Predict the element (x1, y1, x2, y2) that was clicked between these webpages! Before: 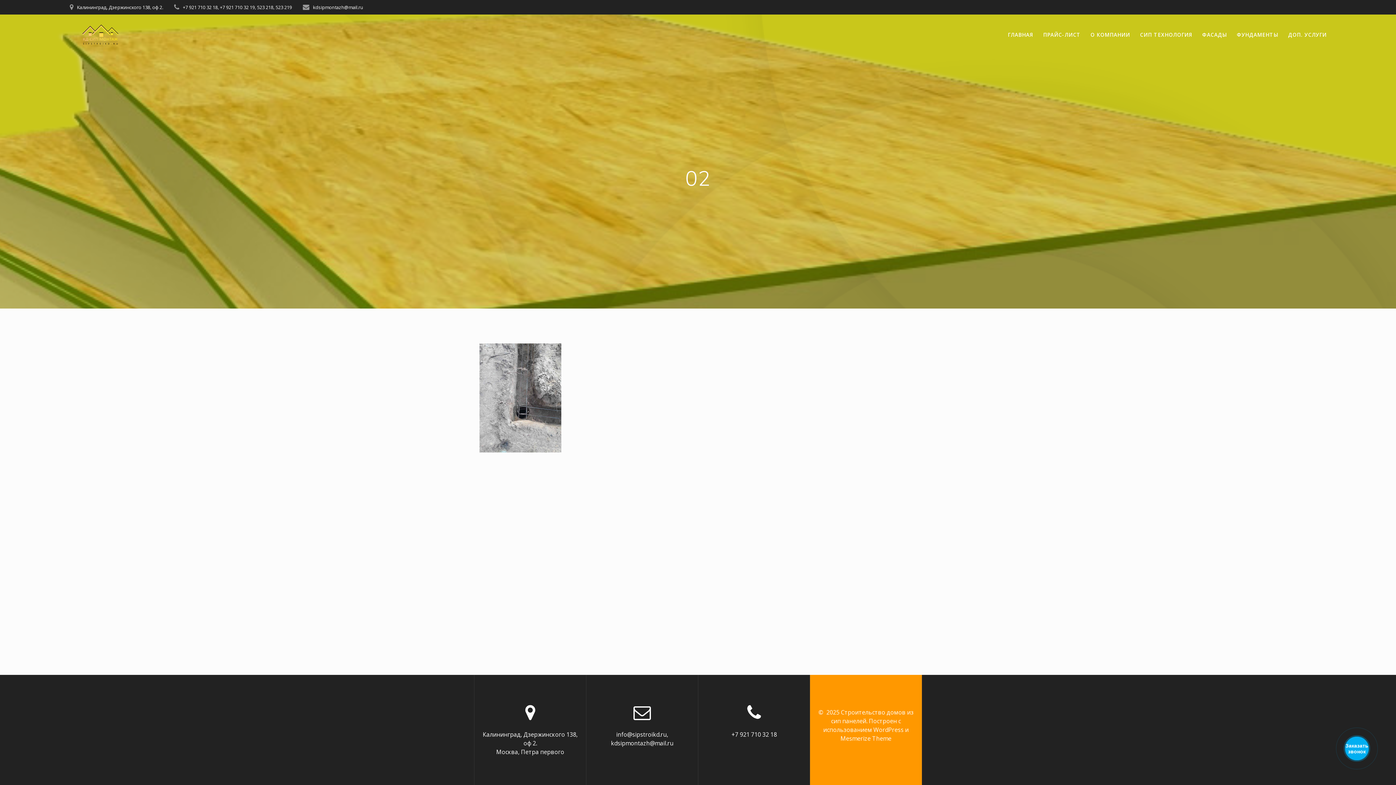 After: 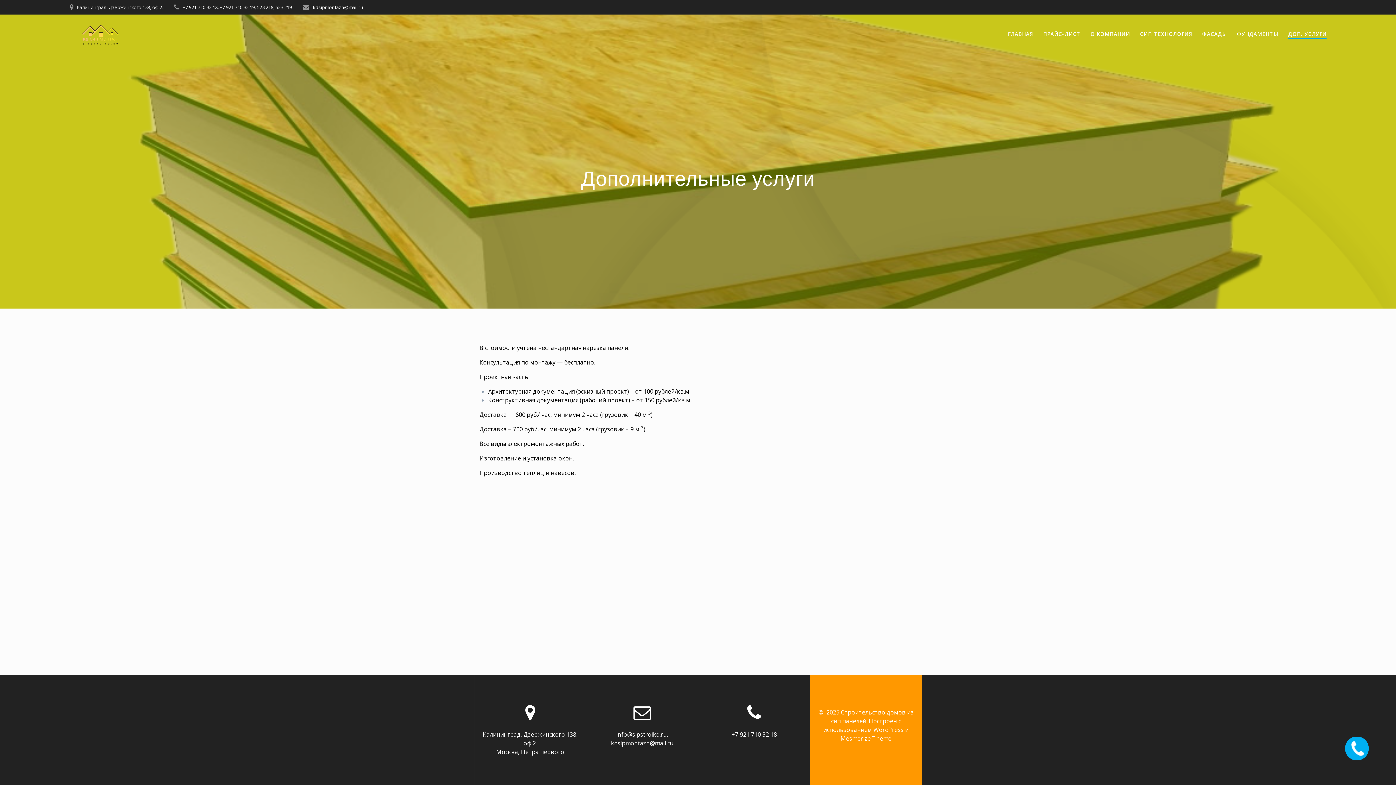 Action: label: ДОП. УСЛУГИ bbox: (1288, 30, 1327, 38)